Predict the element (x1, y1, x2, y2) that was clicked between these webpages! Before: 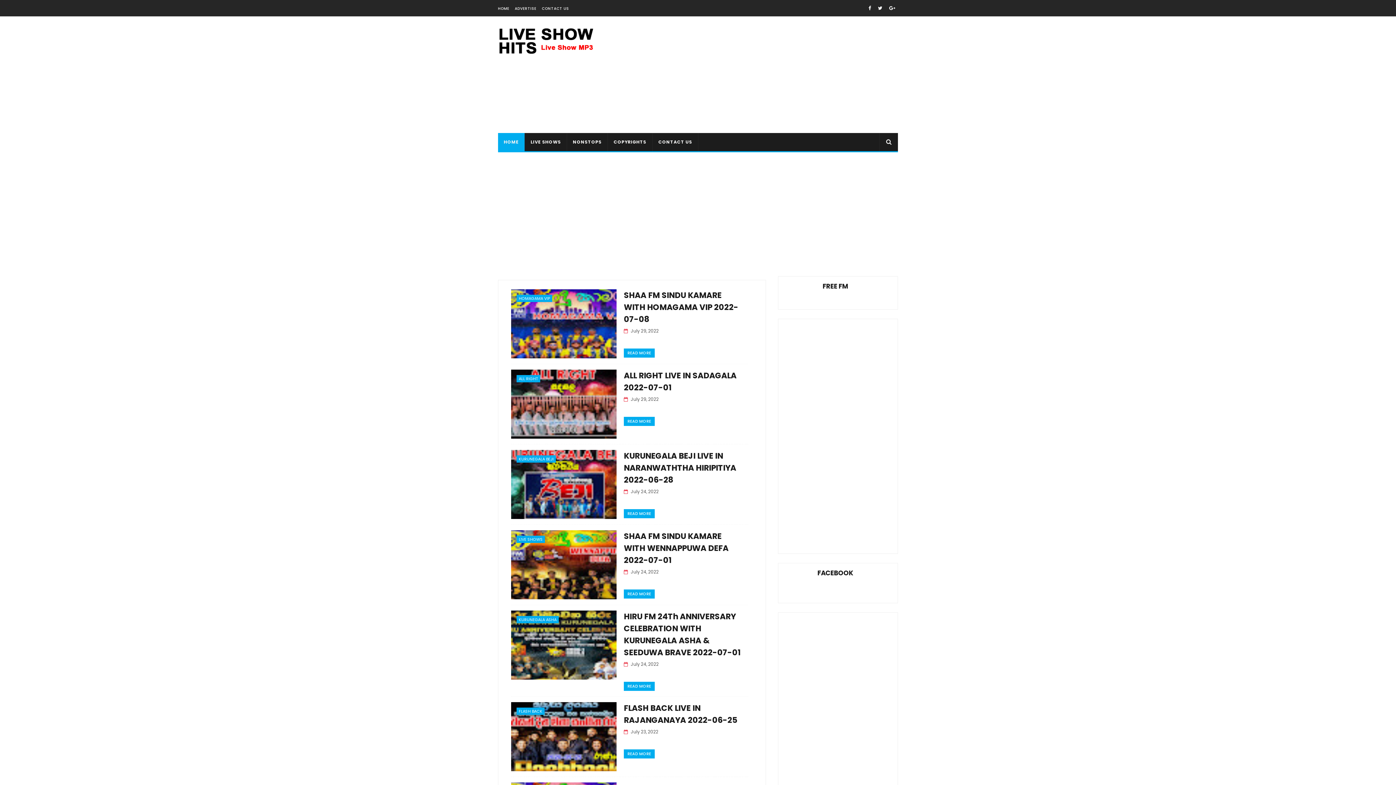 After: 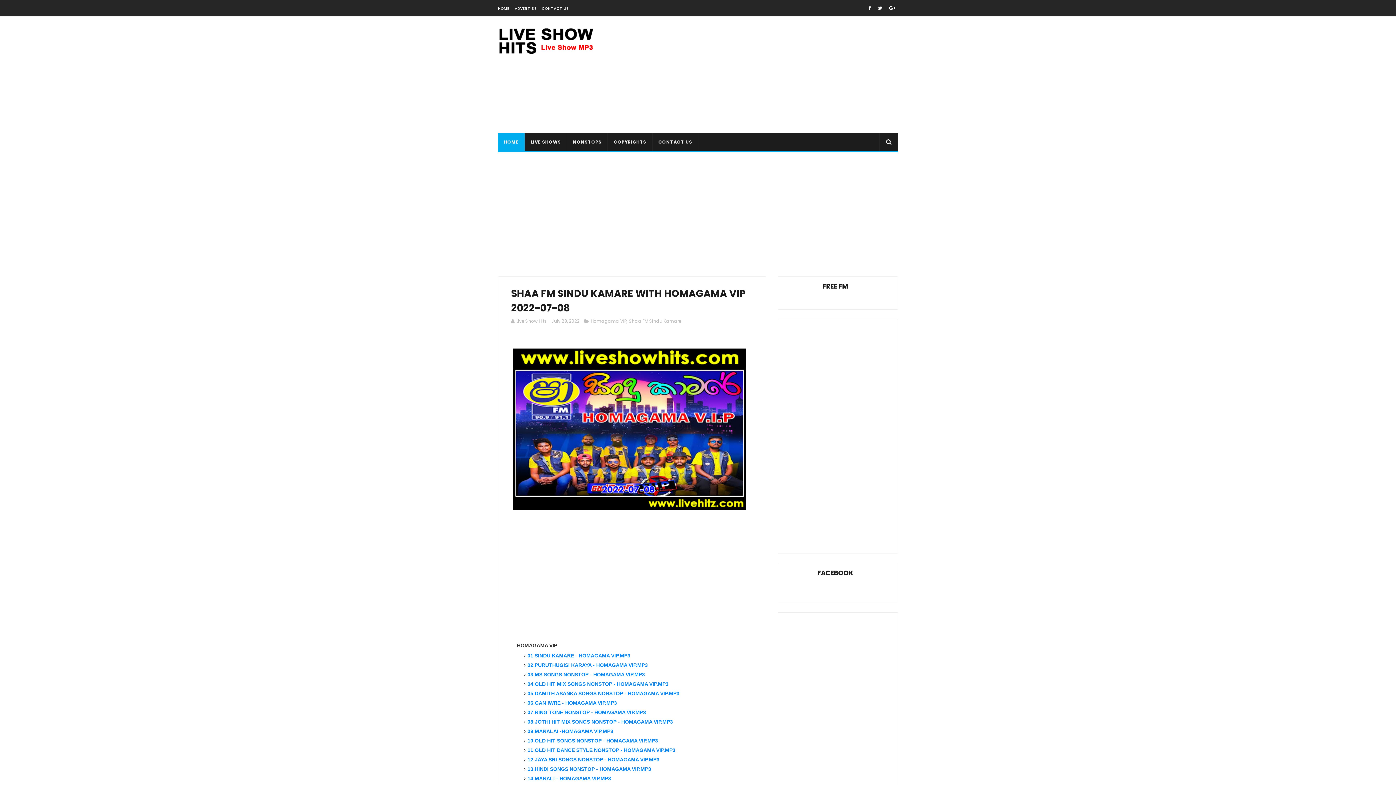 Action: bbox: (511, 289, 616, 358)